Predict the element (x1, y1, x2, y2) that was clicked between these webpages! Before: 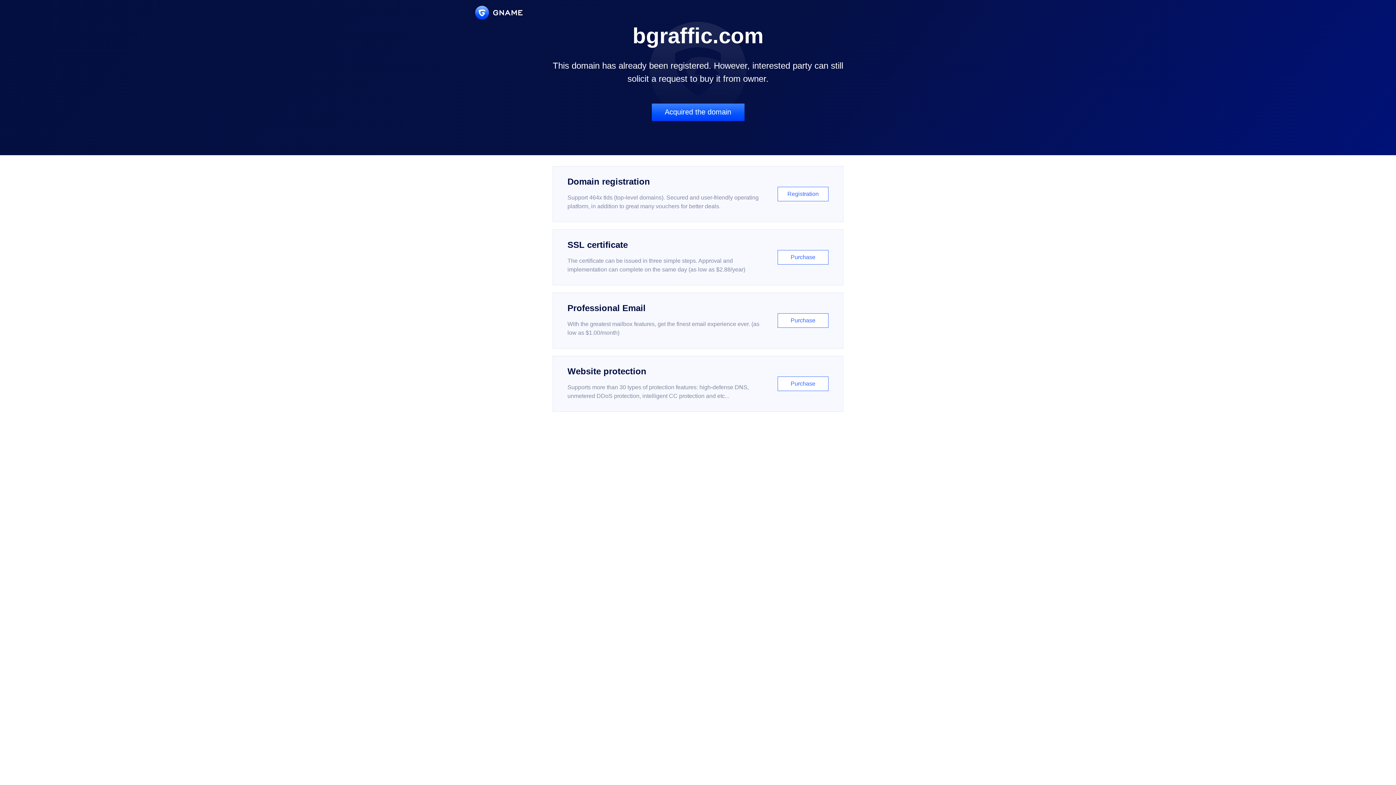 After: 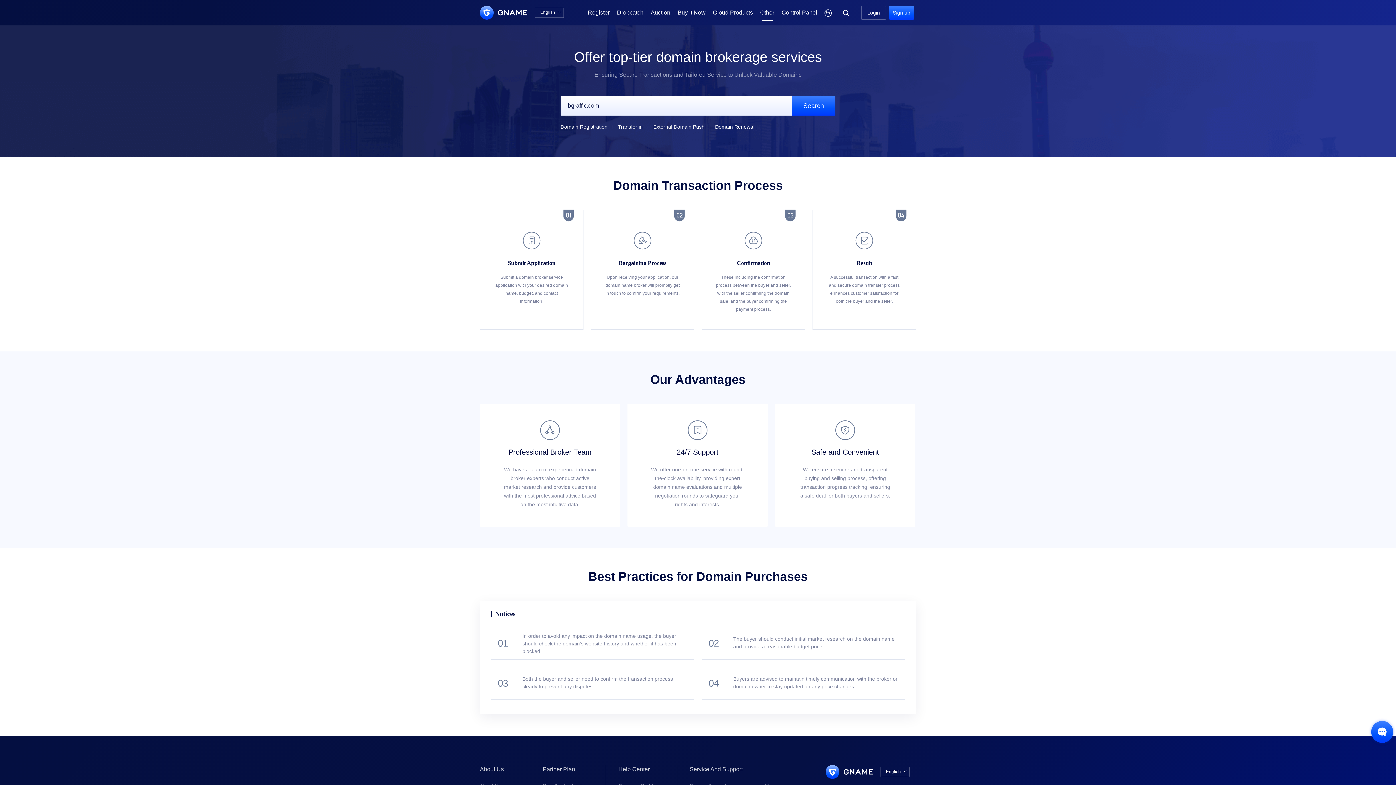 Action: label: Acquired the domain bbox: (651, 103, 744, 121)